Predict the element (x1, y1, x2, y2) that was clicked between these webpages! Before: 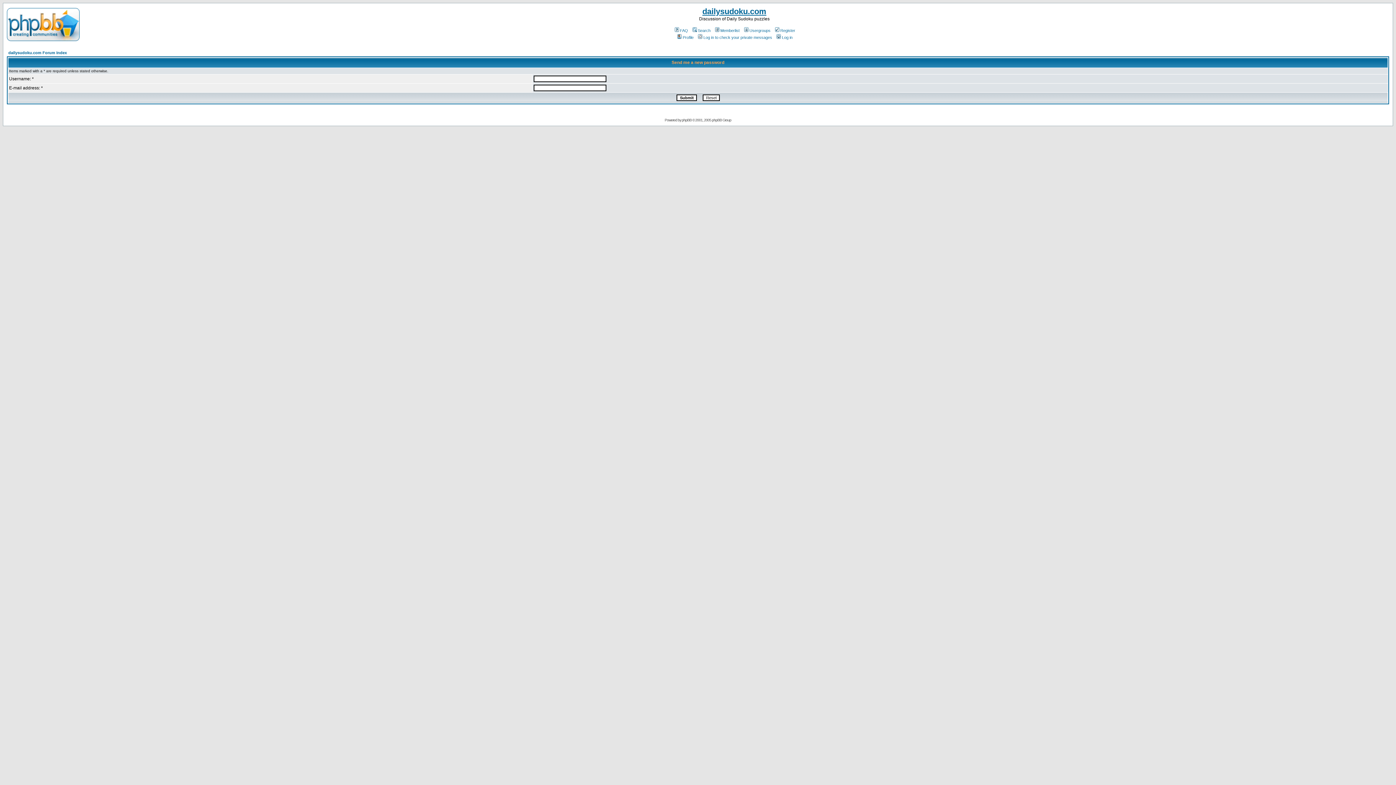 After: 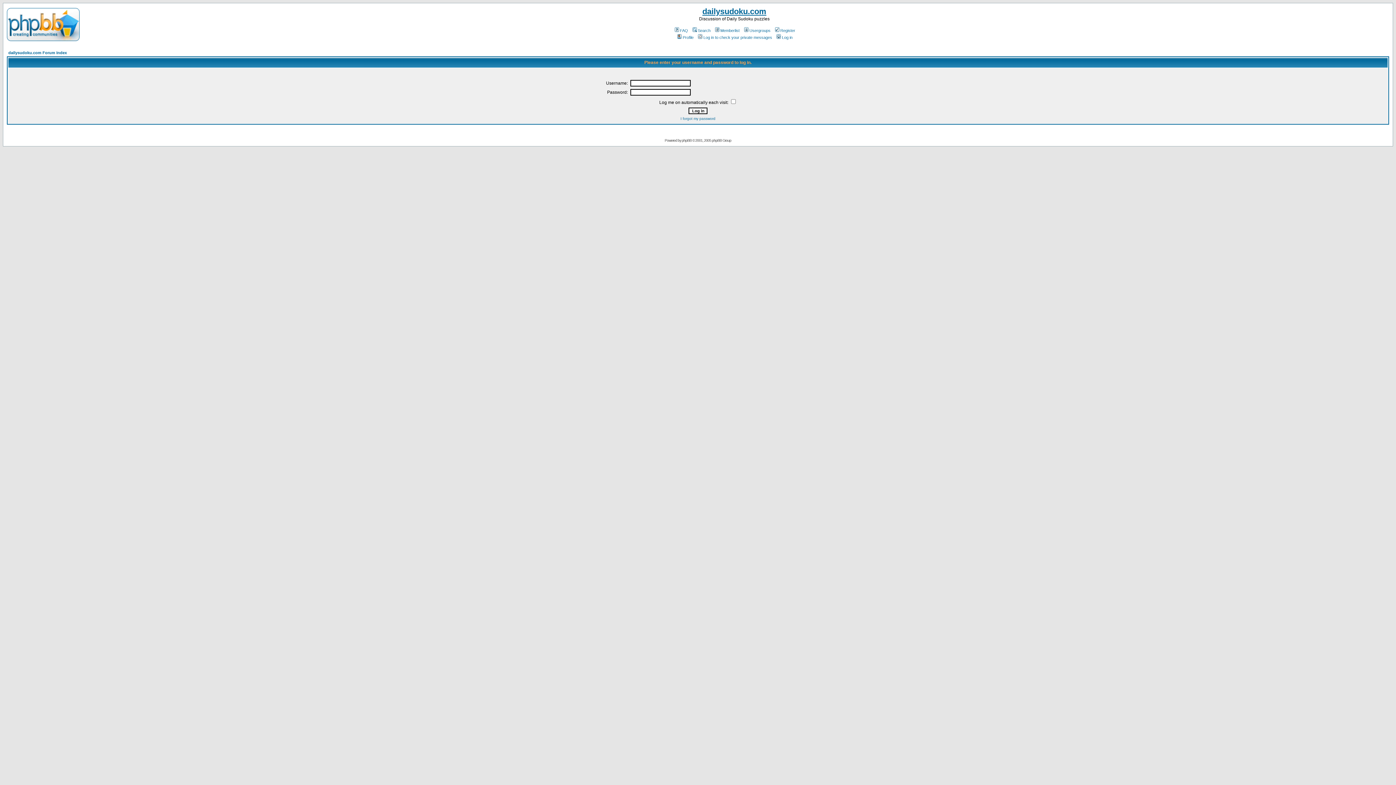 Action: label: Profile bbox: (676, 35, 693, 39)